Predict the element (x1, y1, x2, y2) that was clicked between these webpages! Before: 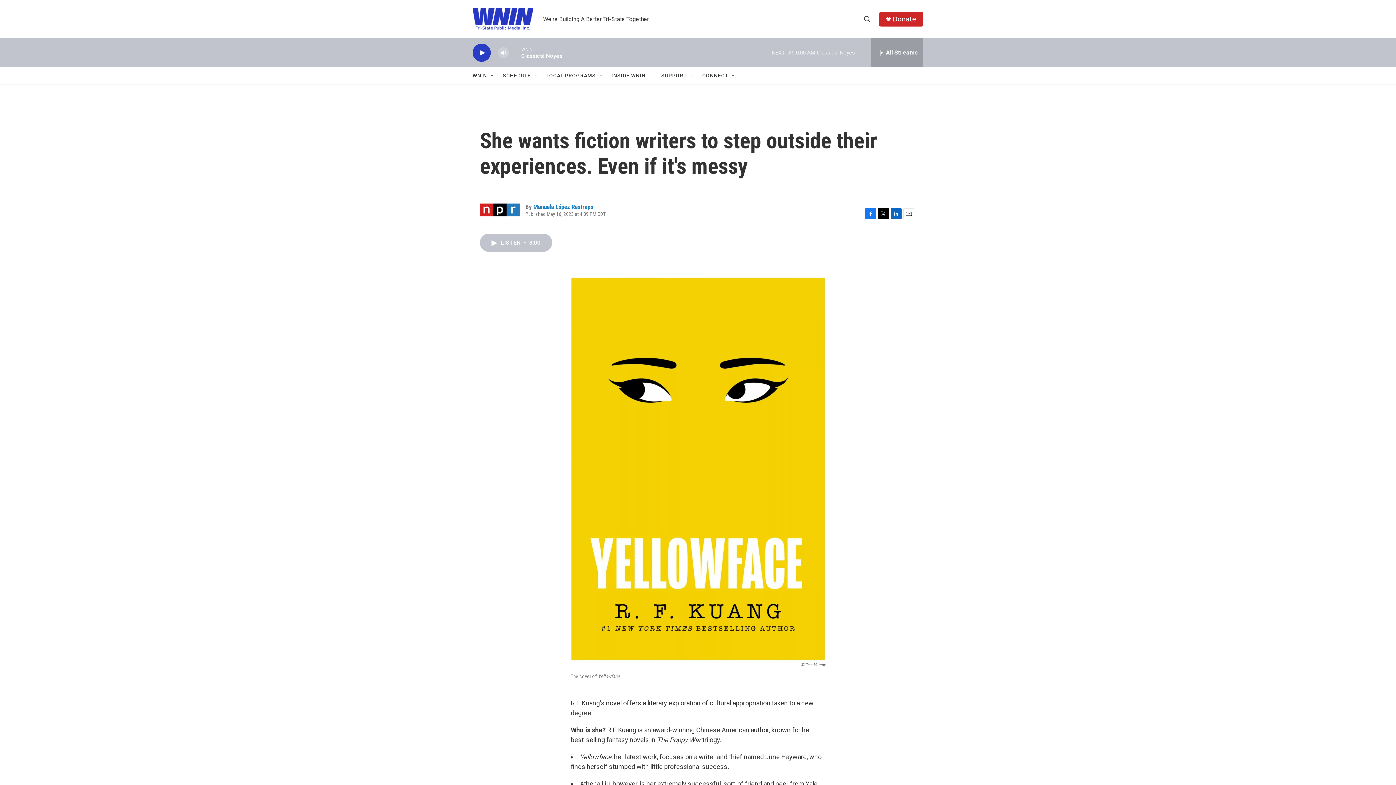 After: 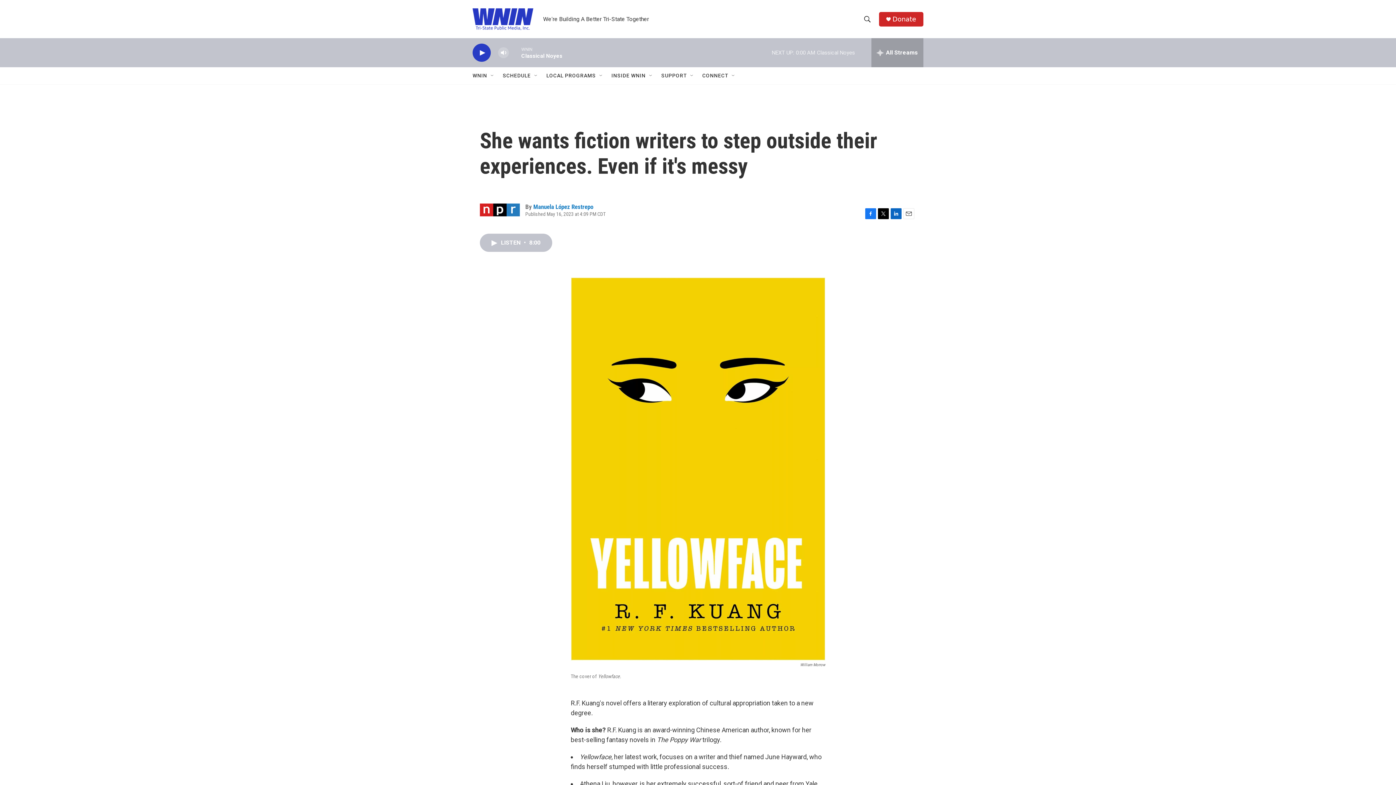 Action: bbox: (892, 15, 916, 22) label: Donate